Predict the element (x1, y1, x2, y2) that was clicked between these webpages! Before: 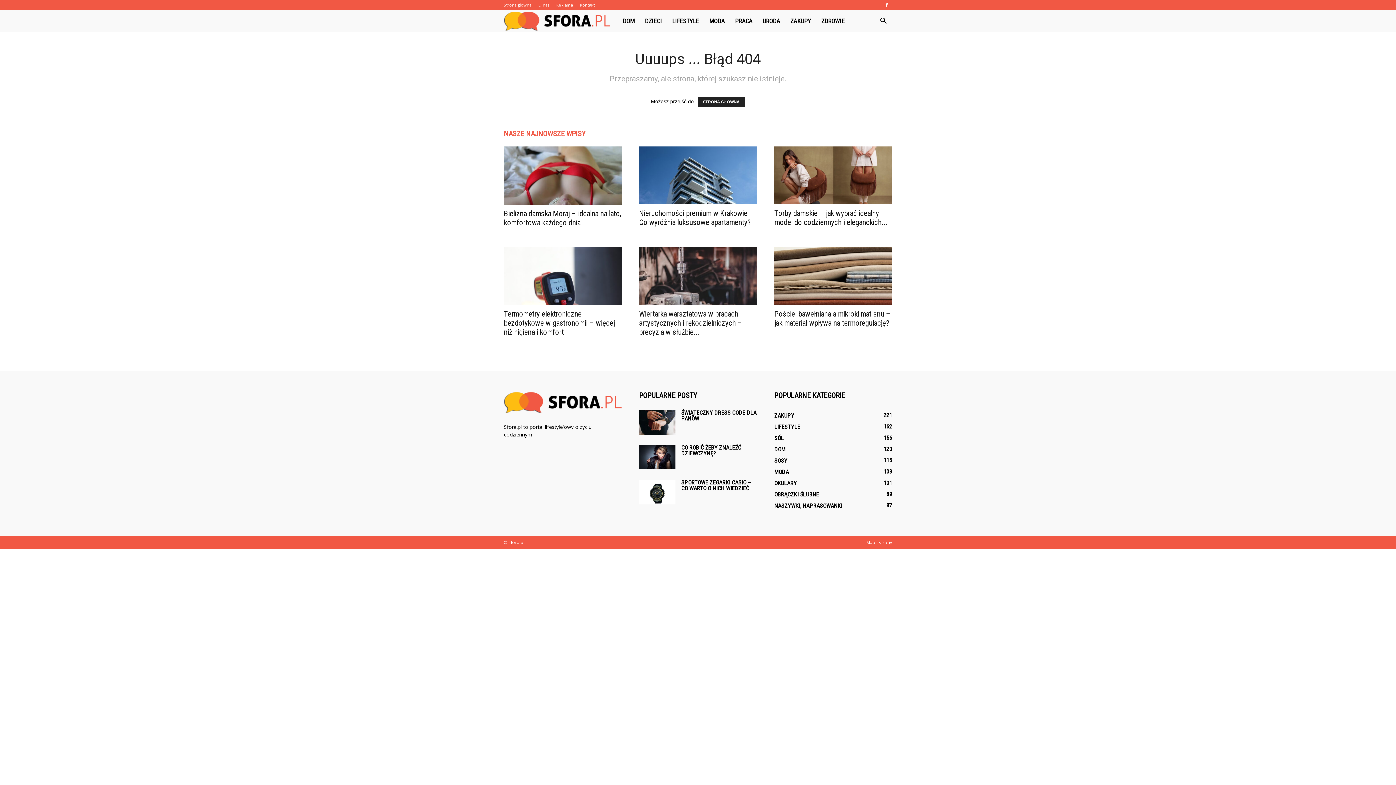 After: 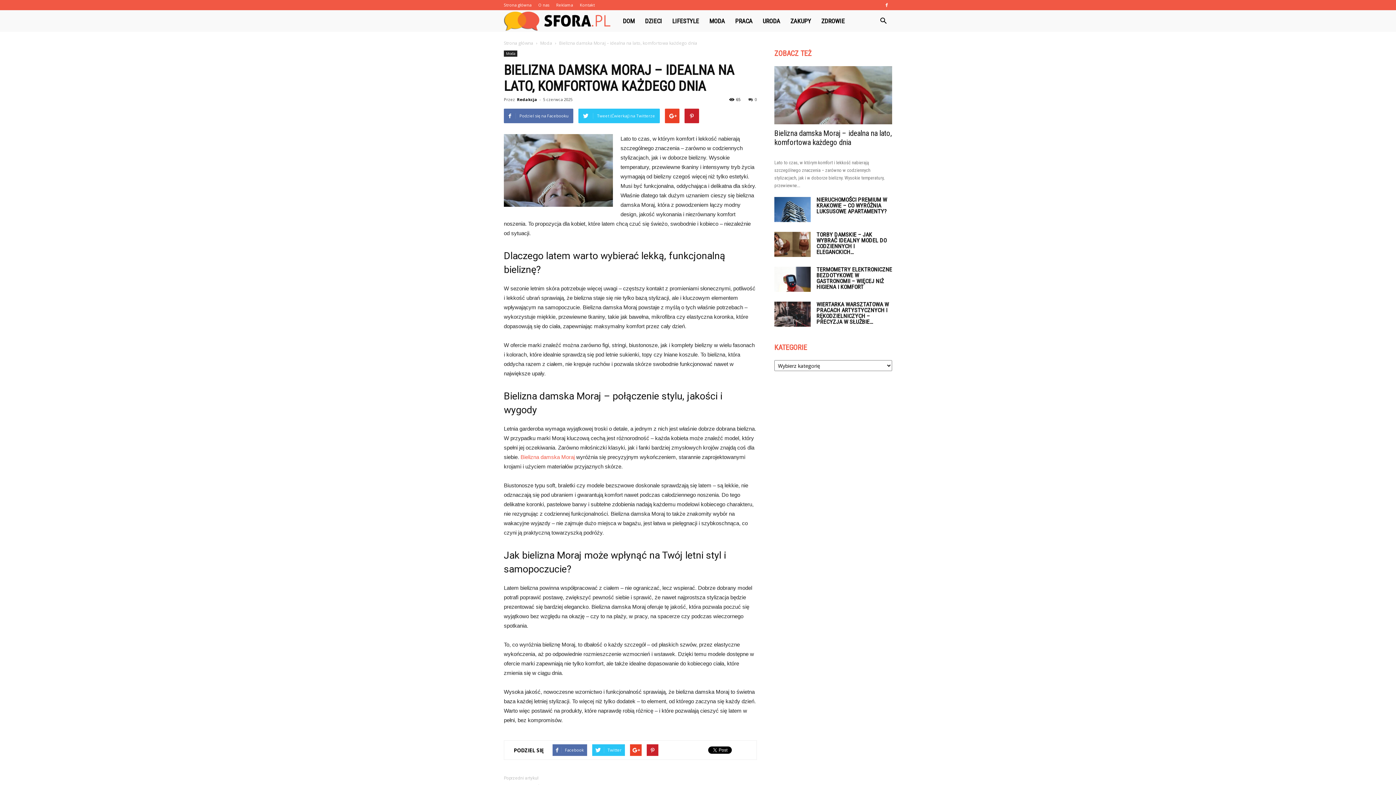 Action: bbox: (504, 146, 621, 204)